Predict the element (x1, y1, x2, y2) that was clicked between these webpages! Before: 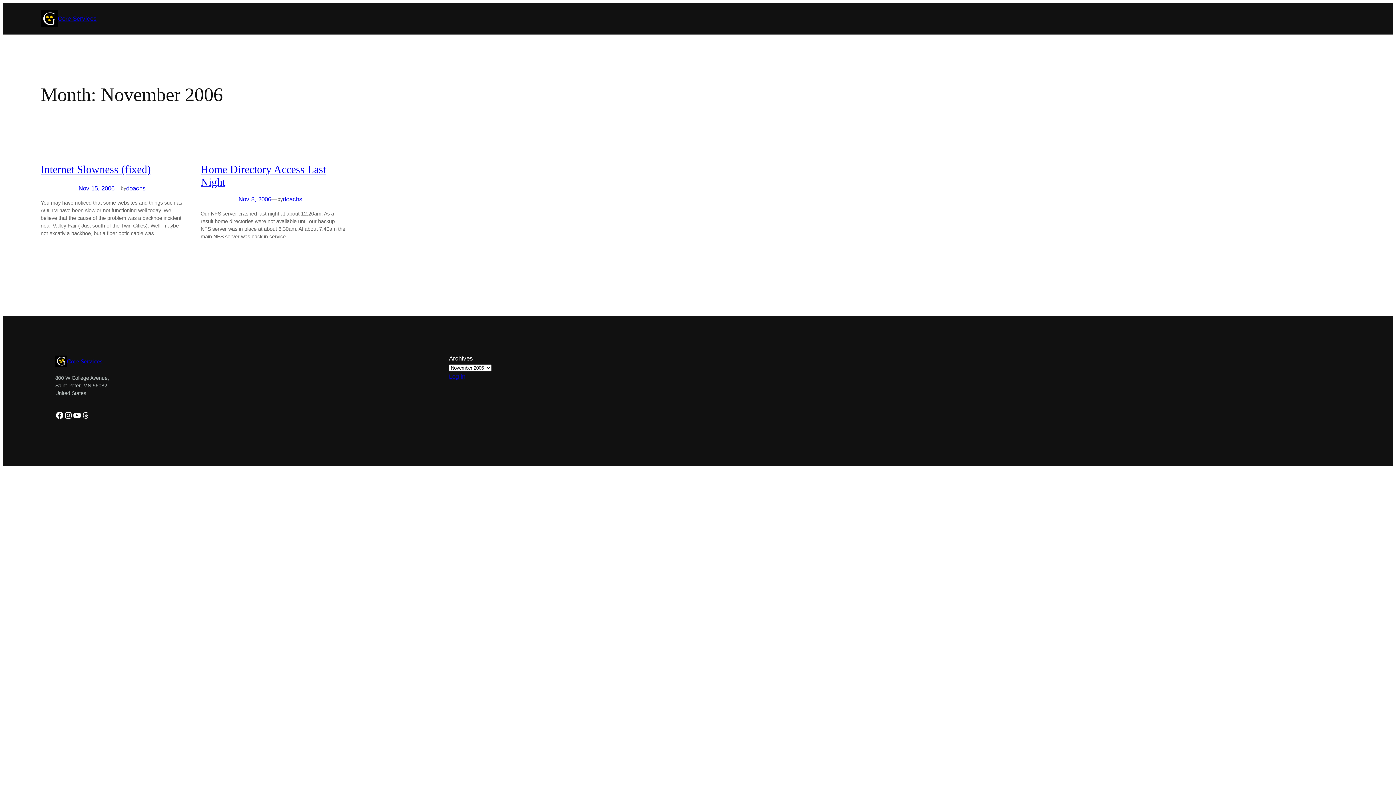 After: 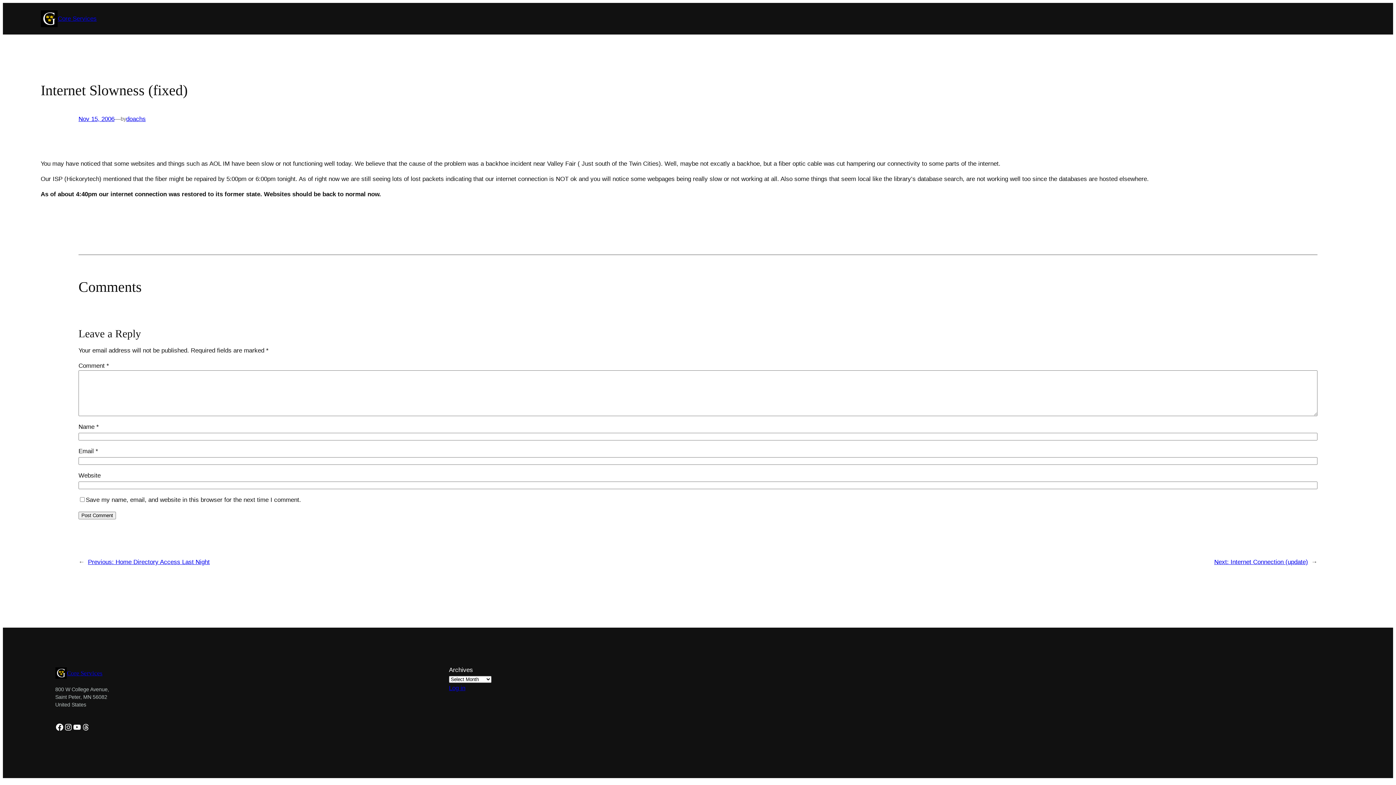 Action: bbox: (40, 163, 150, 175) label: Internet Slowness (fixed)